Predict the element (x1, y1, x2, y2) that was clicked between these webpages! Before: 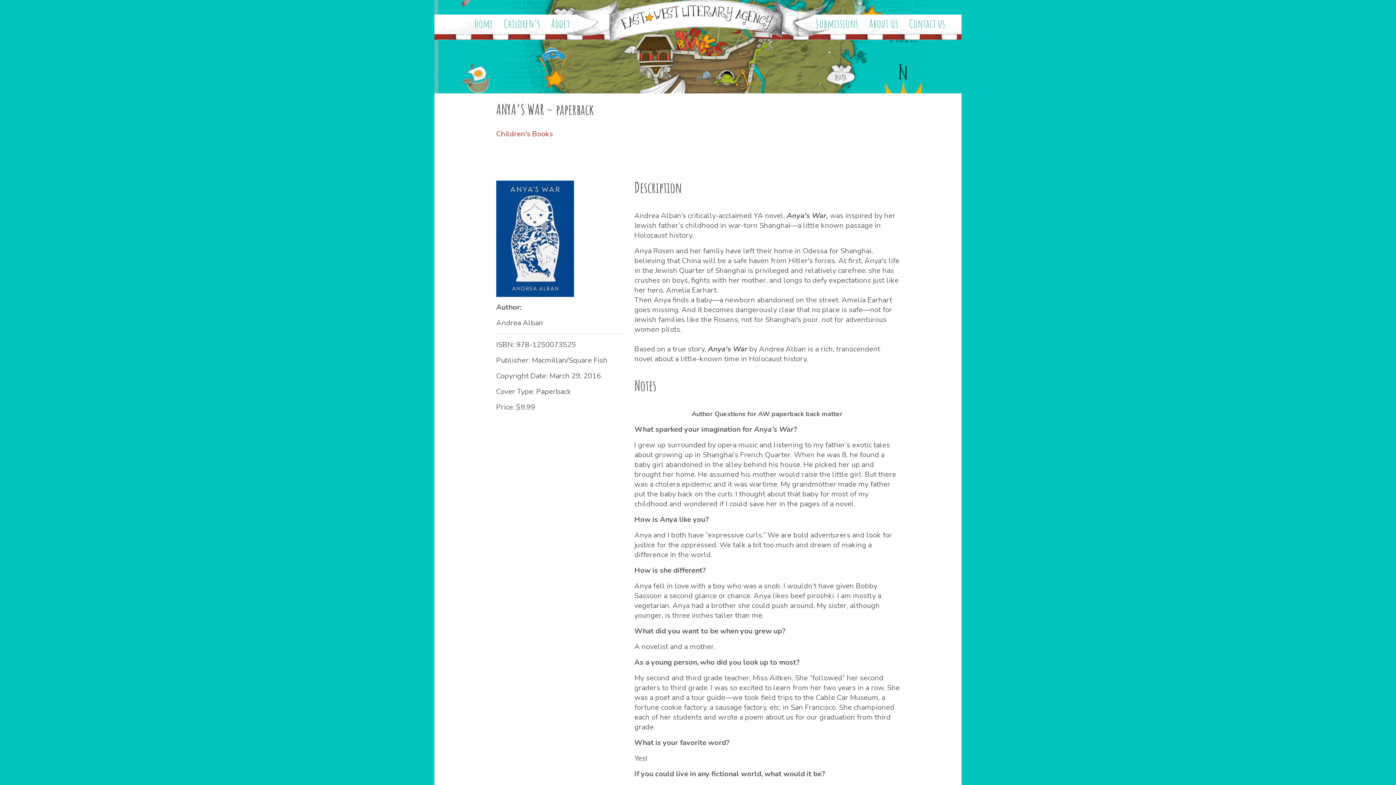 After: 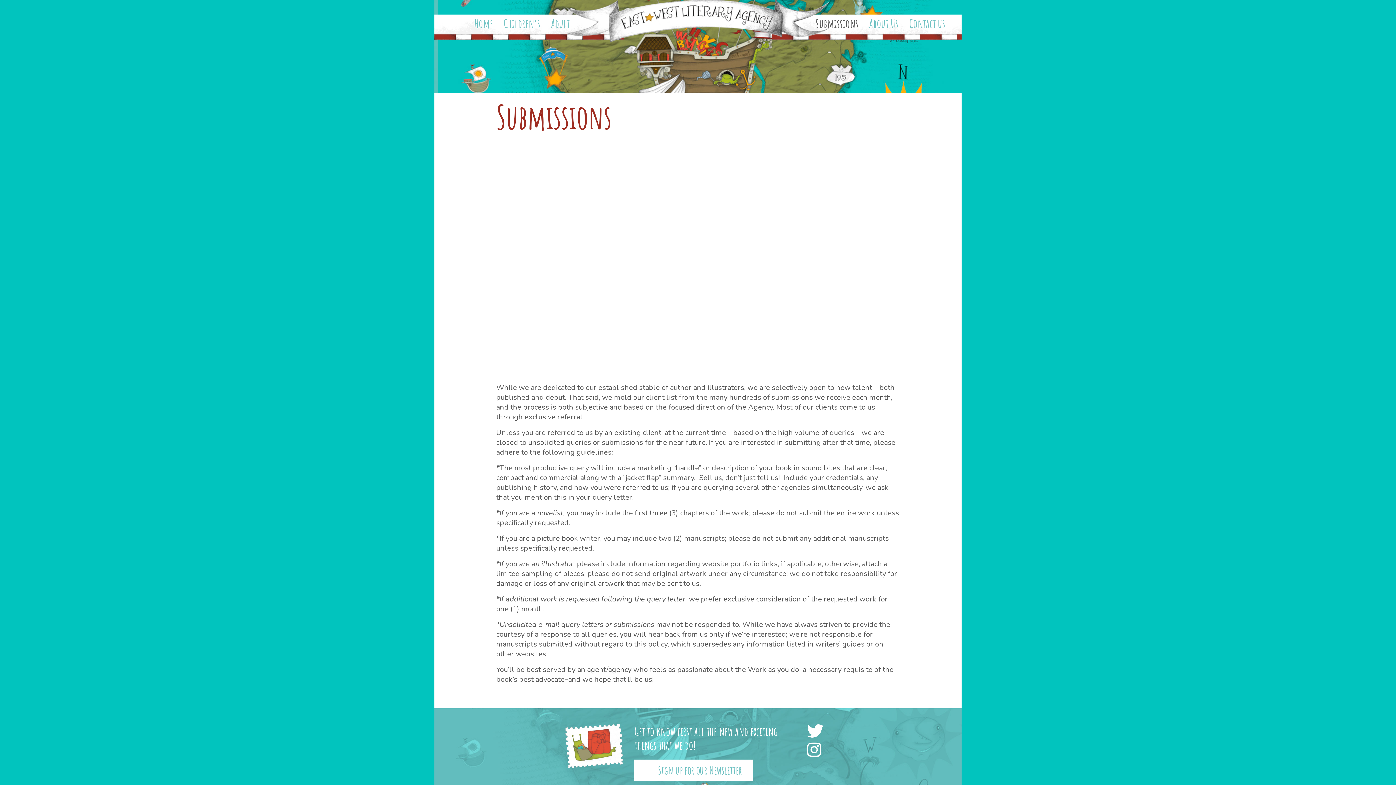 Action: label: Submissions bbox: (815, 16, 858, 30)